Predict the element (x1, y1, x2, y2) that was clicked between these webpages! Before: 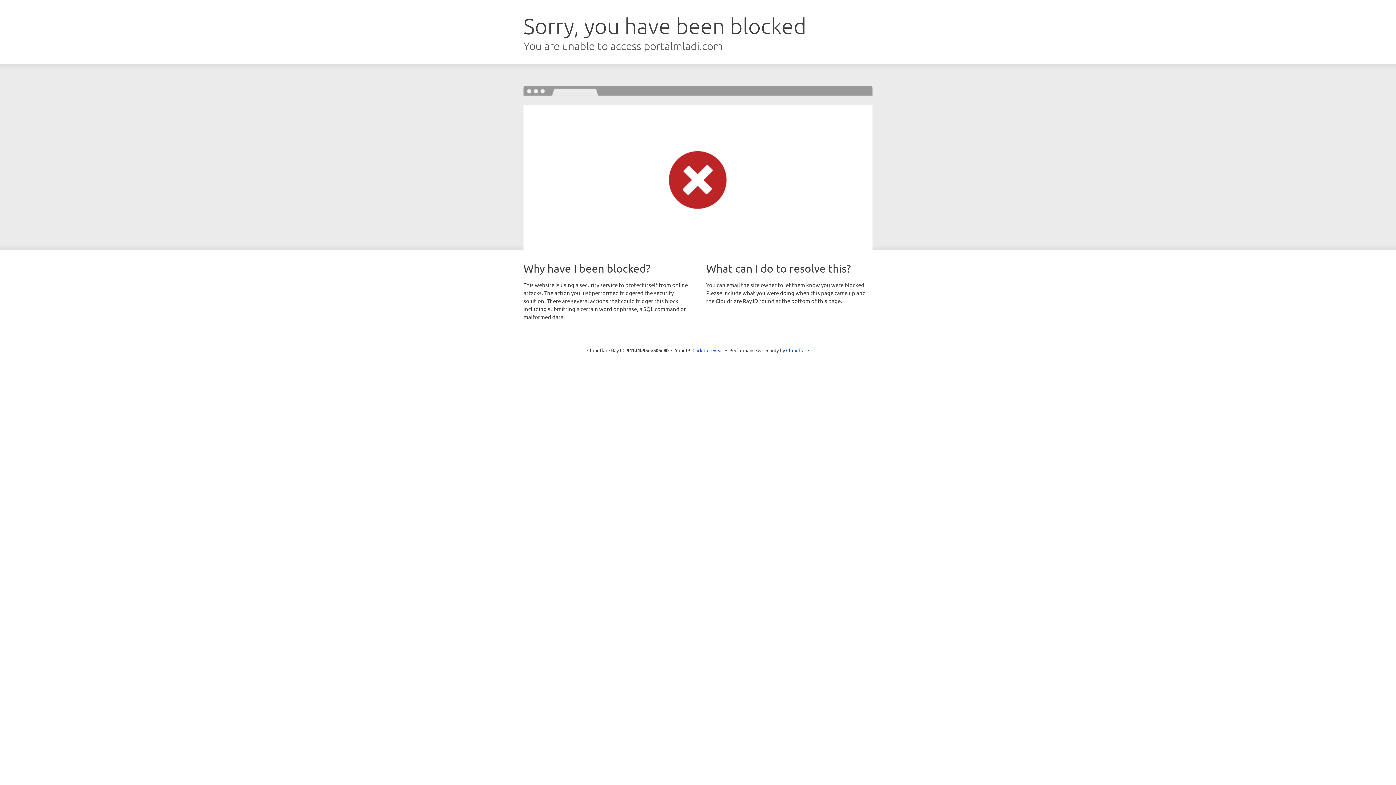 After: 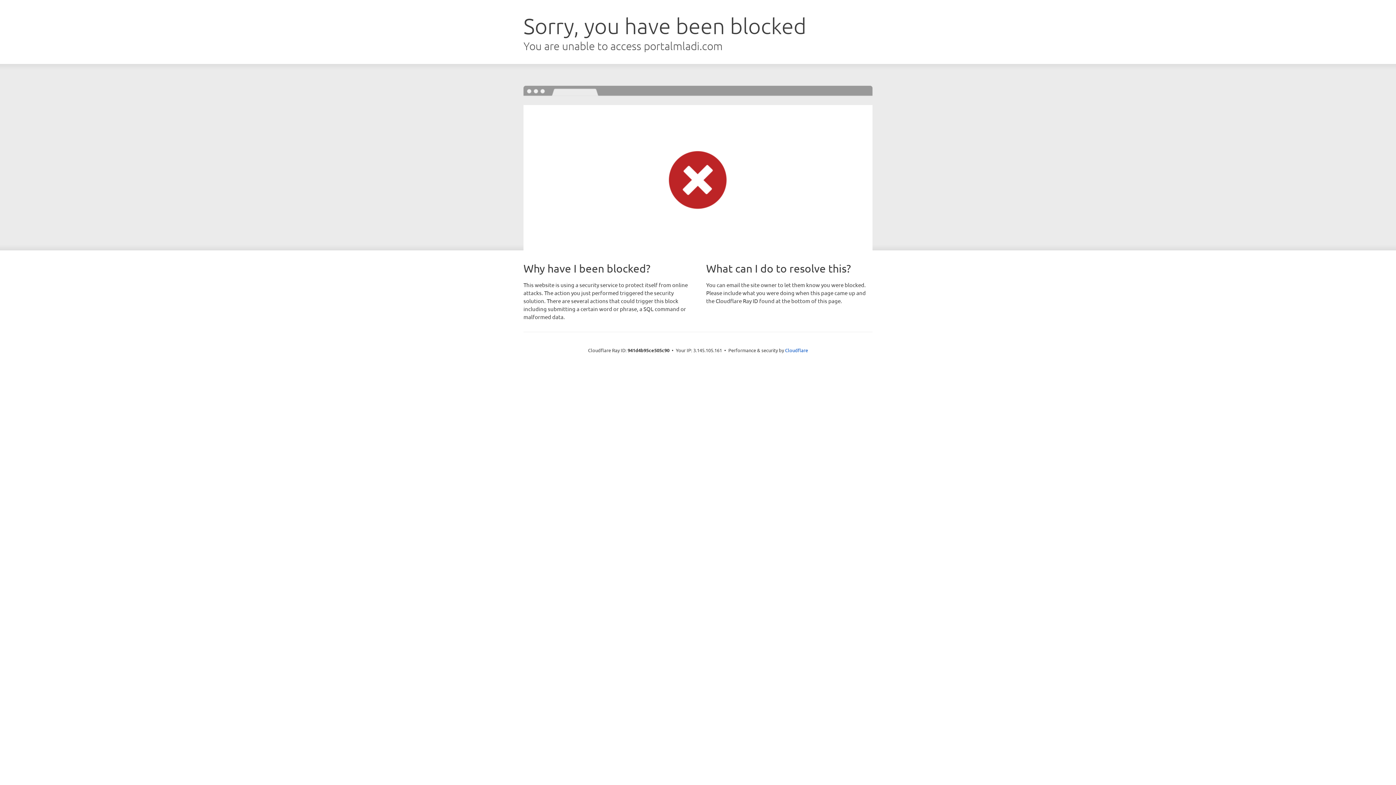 Action: bbox: (692, 346, 723, 353) label: Click to reveal